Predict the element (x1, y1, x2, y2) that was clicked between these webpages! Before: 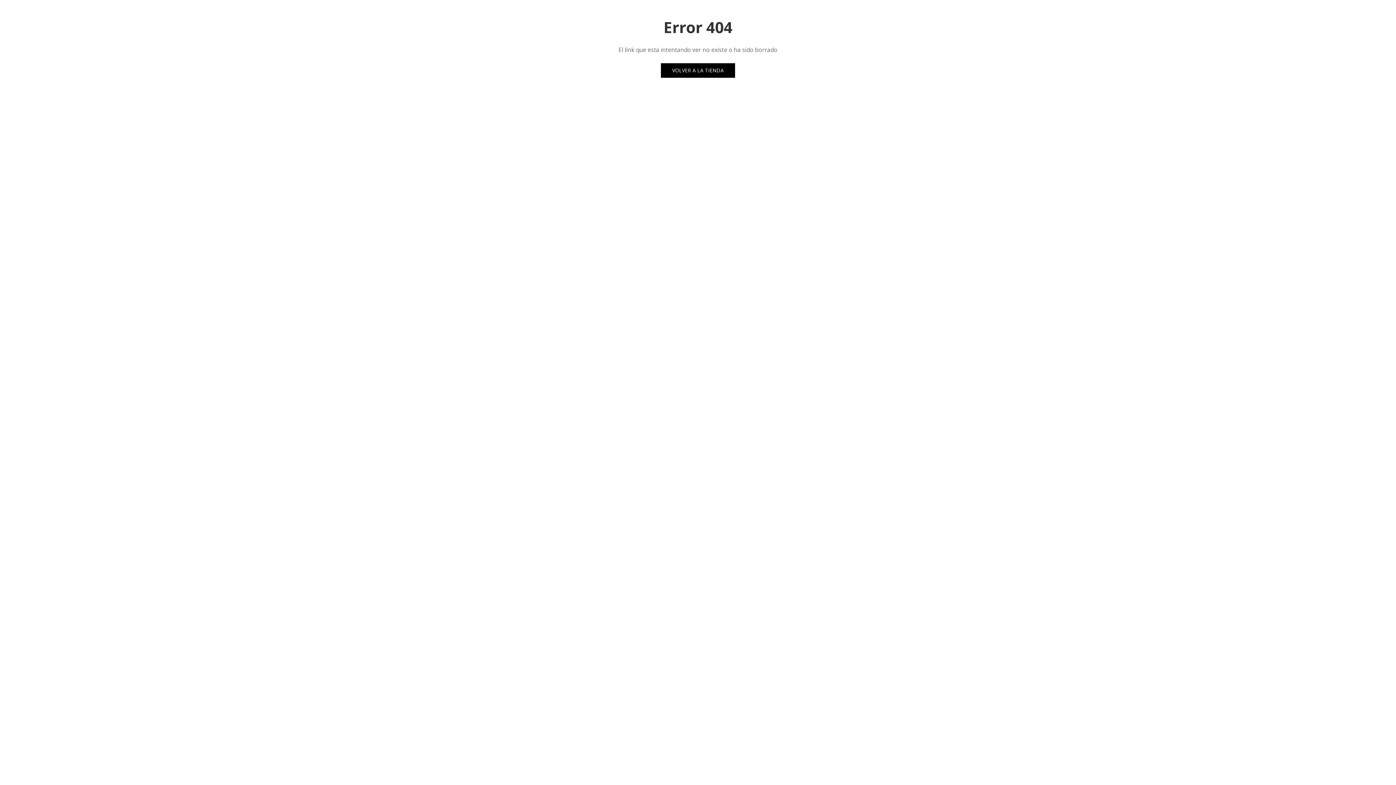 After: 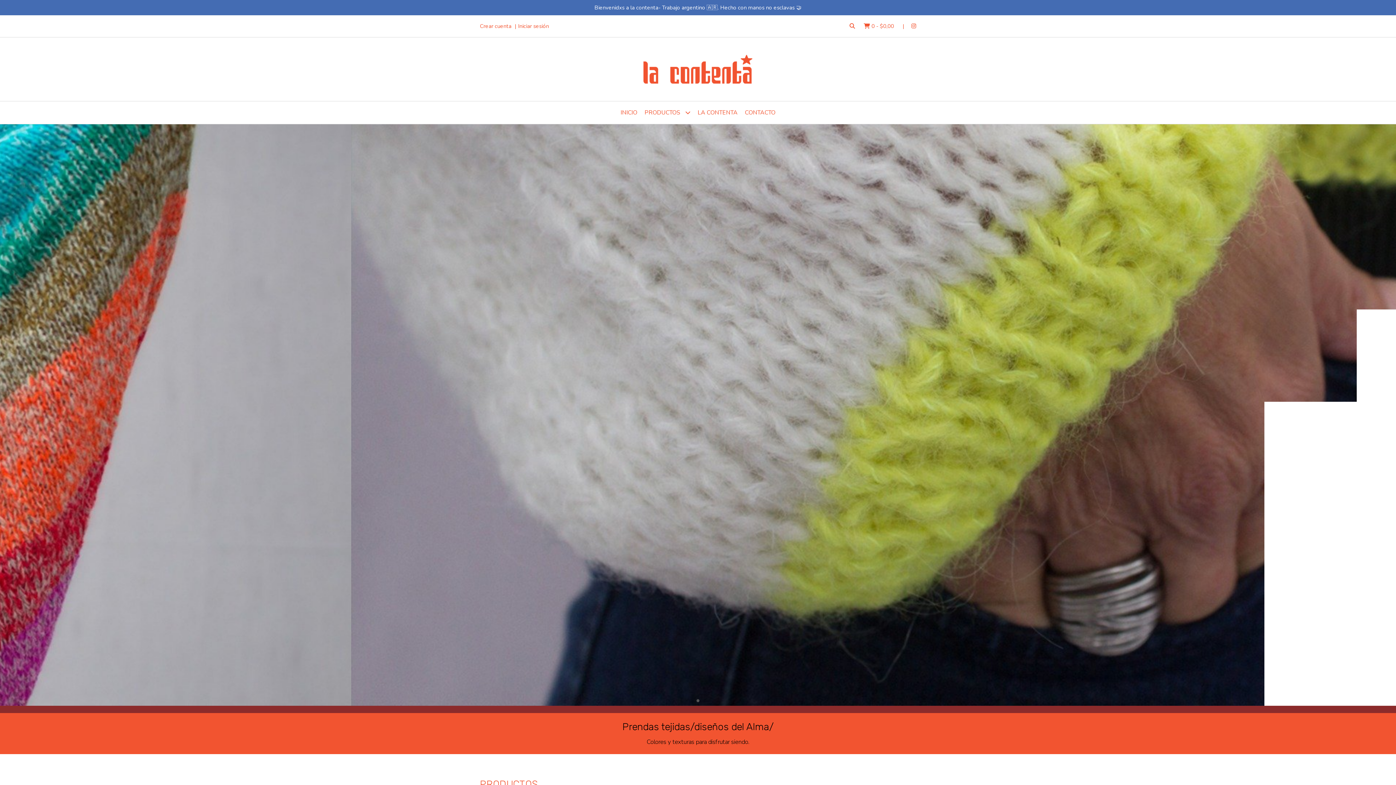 Action: label: VOLVER A LA TIENDA bbox: (661, 63, 735, 77)